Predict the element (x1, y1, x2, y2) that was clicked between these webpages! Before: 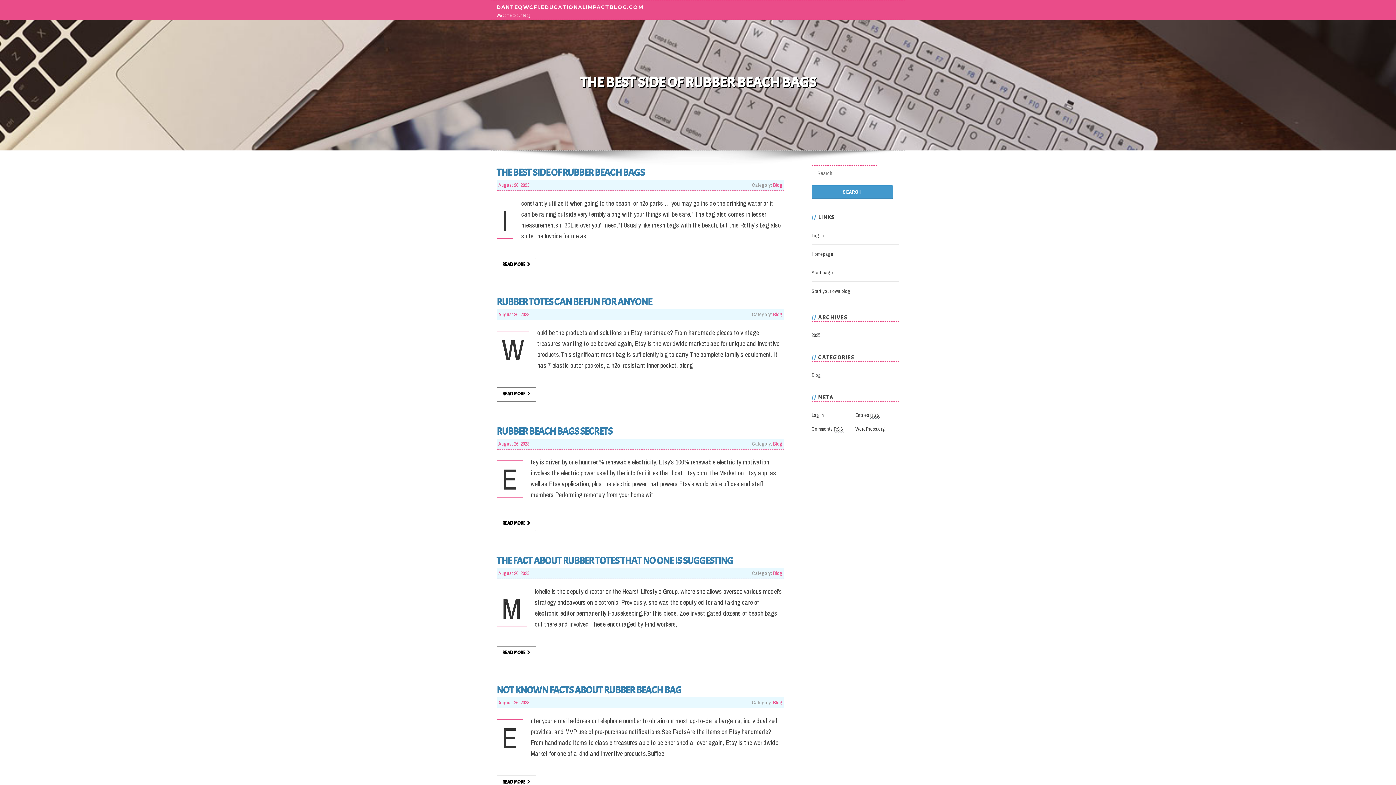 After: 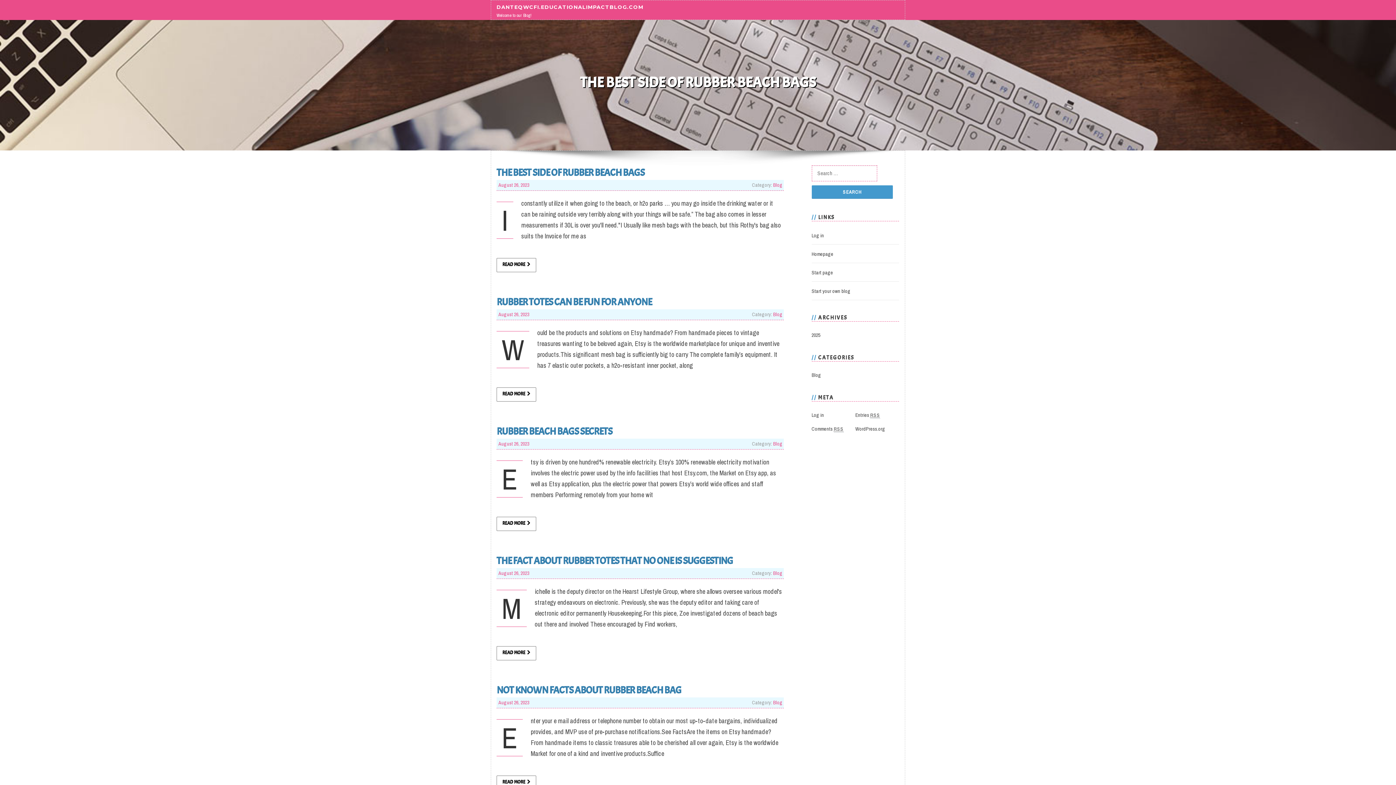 Action: bbox: (496, 3, 643, 10) label: DANTEQWCFI.EDUCATIONALIMPACTBLOG.COM